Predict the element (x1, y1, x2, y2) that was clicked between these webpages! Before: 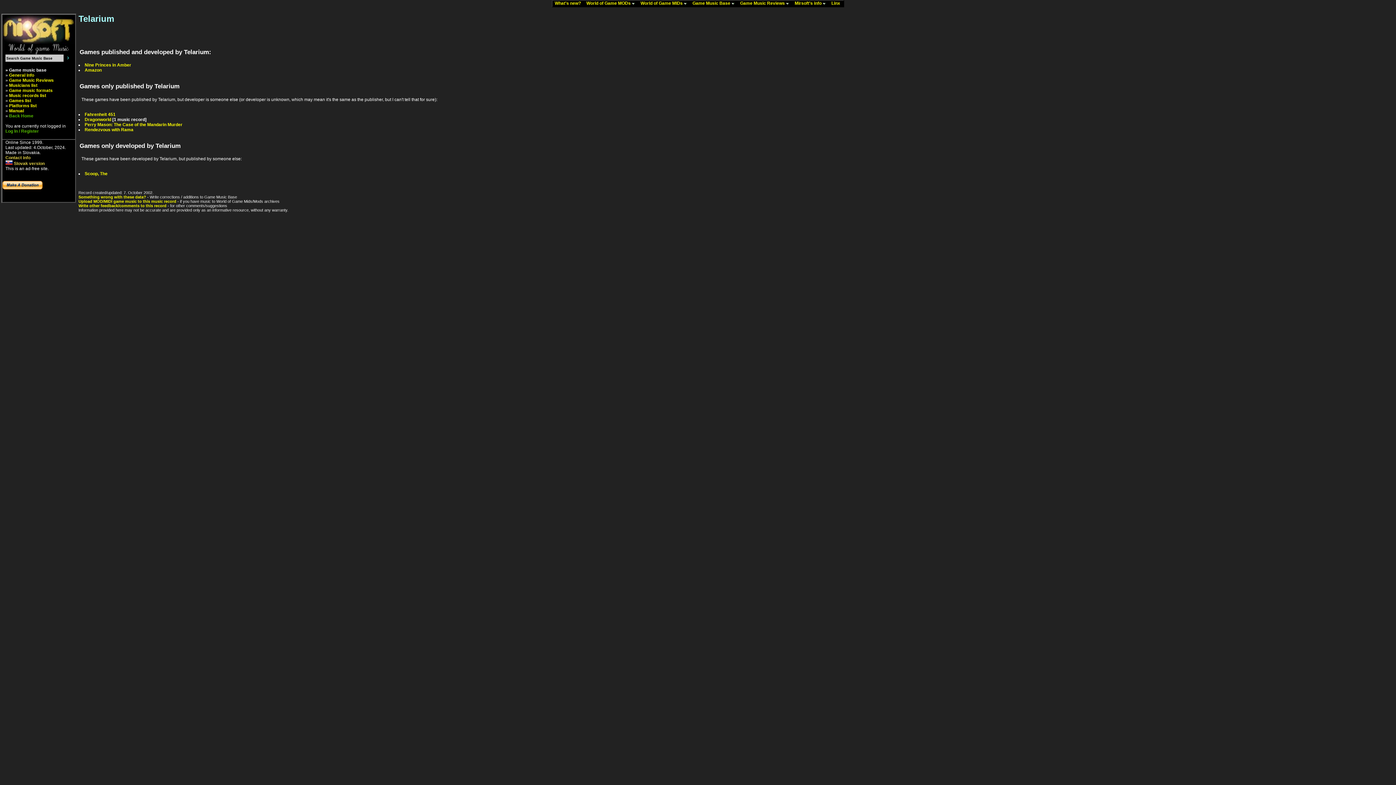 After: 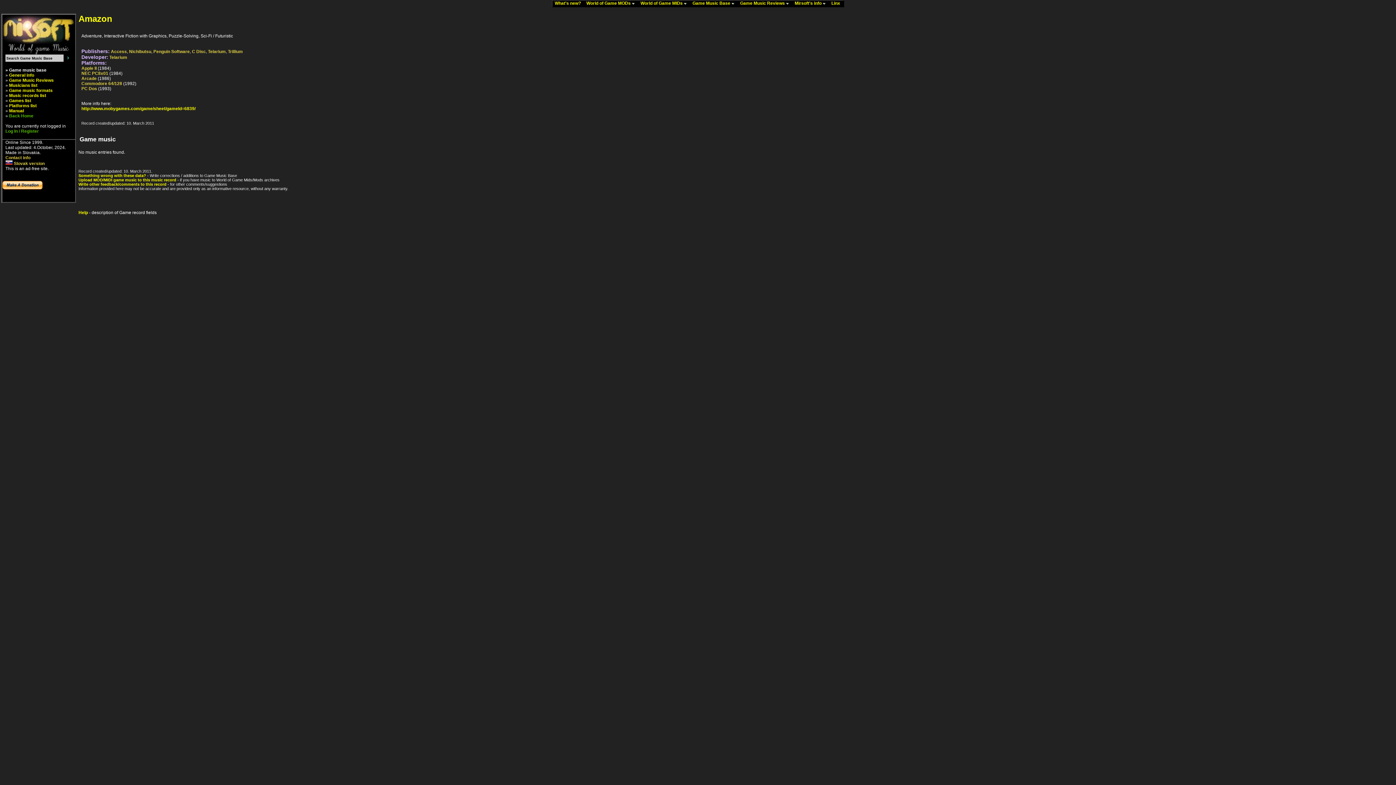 Action: label: Amazon bbox: (84, 67, 101, 72)